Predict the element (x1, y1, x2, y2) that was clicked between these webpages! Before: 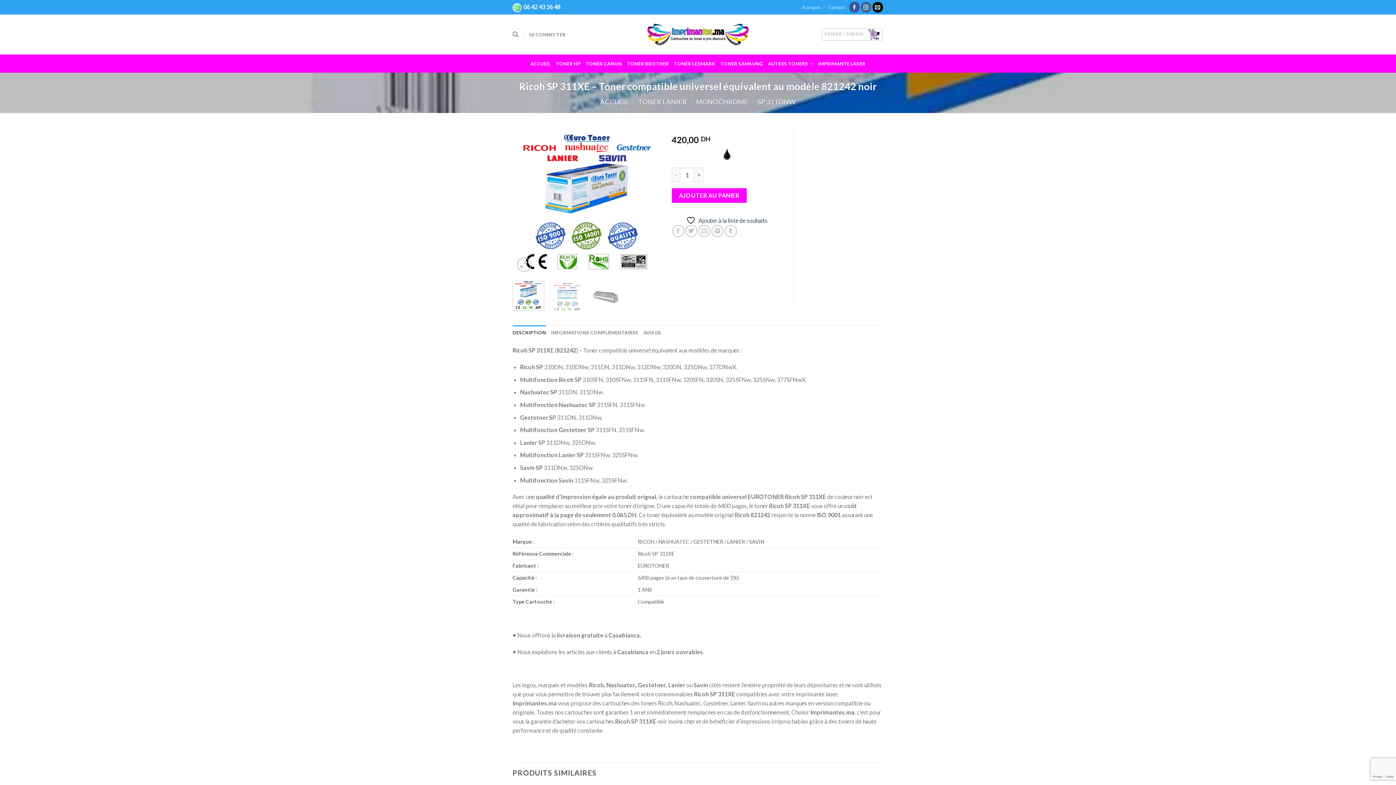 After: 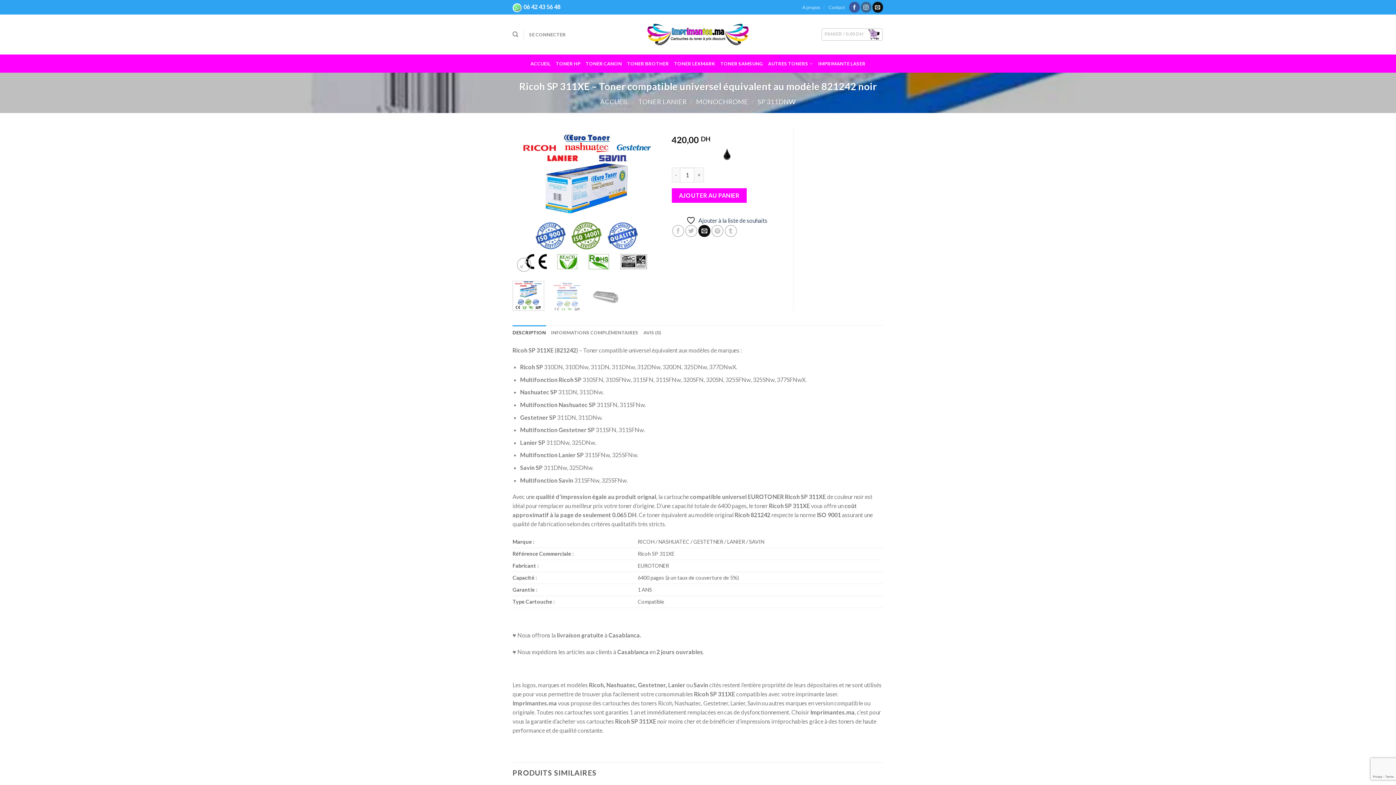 Action: label: Envoyer par mail bbox: (698, 225, 710, 237)